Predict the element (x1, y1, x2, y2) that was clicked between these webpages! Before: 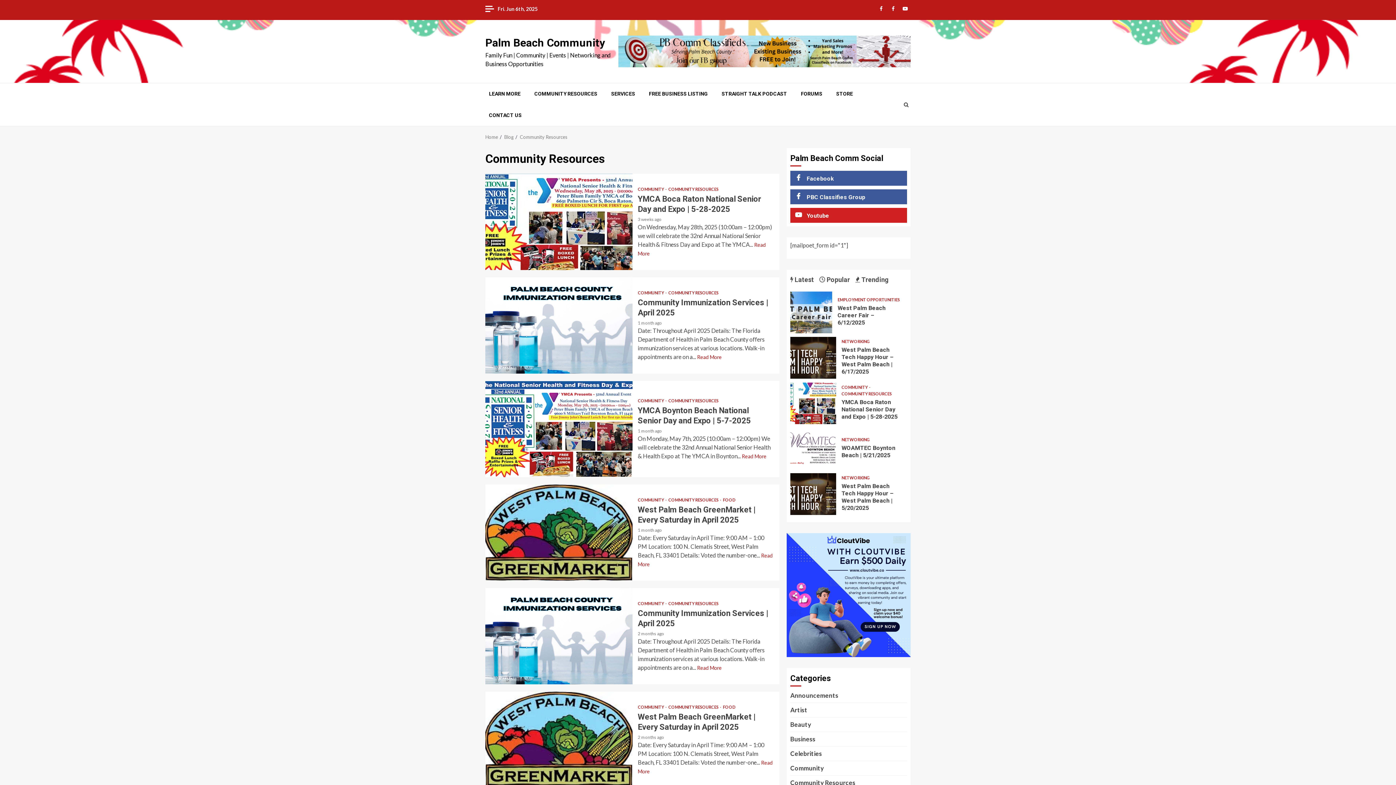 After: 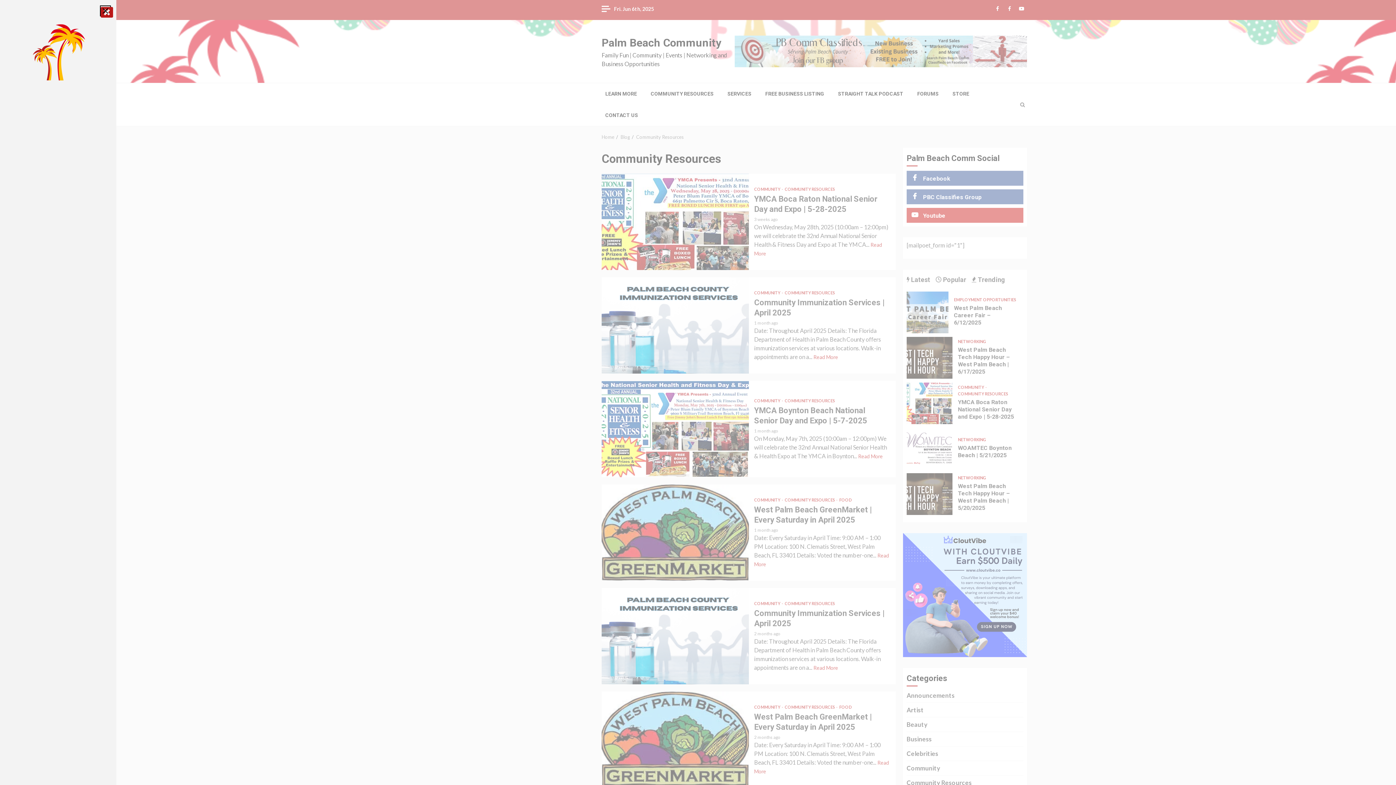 Action: bbox: (485, 5, 494, 11)